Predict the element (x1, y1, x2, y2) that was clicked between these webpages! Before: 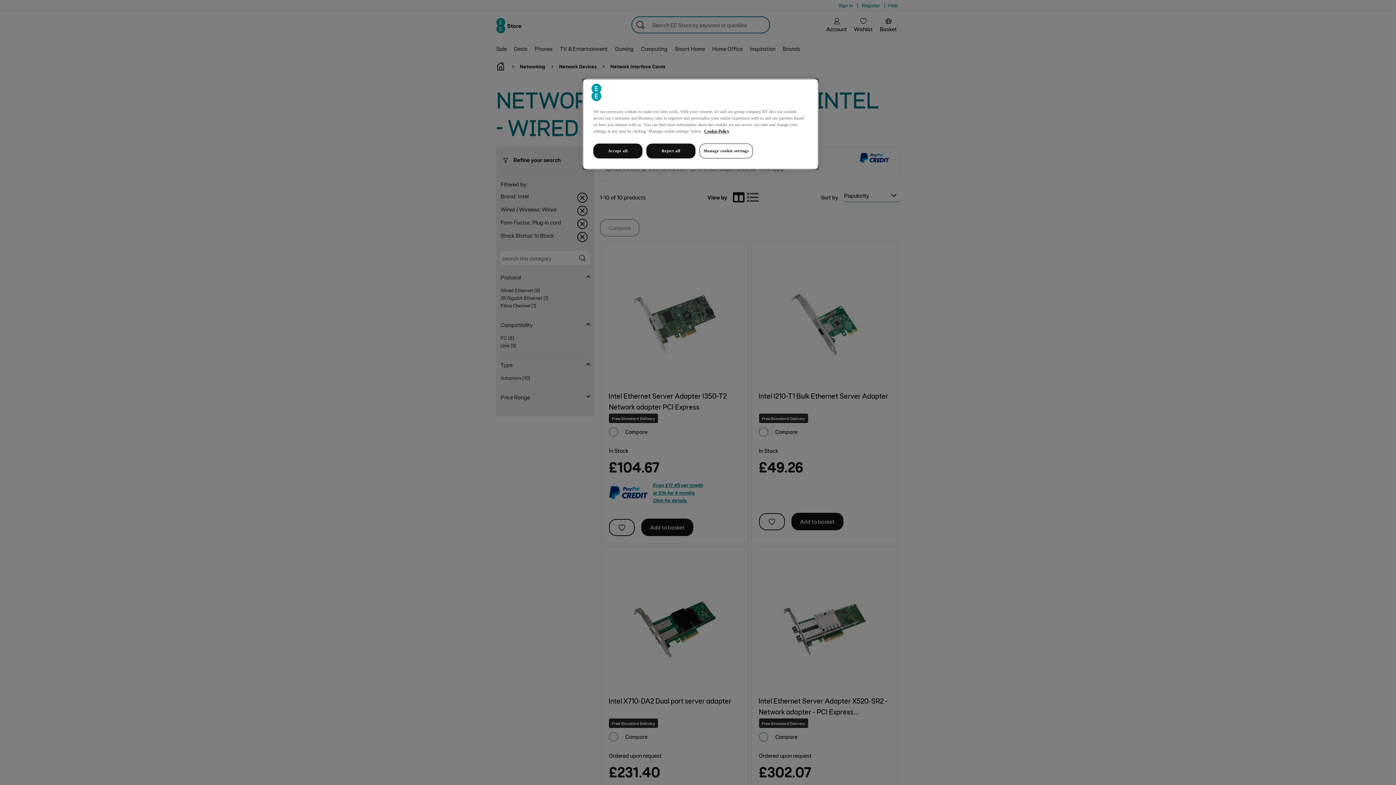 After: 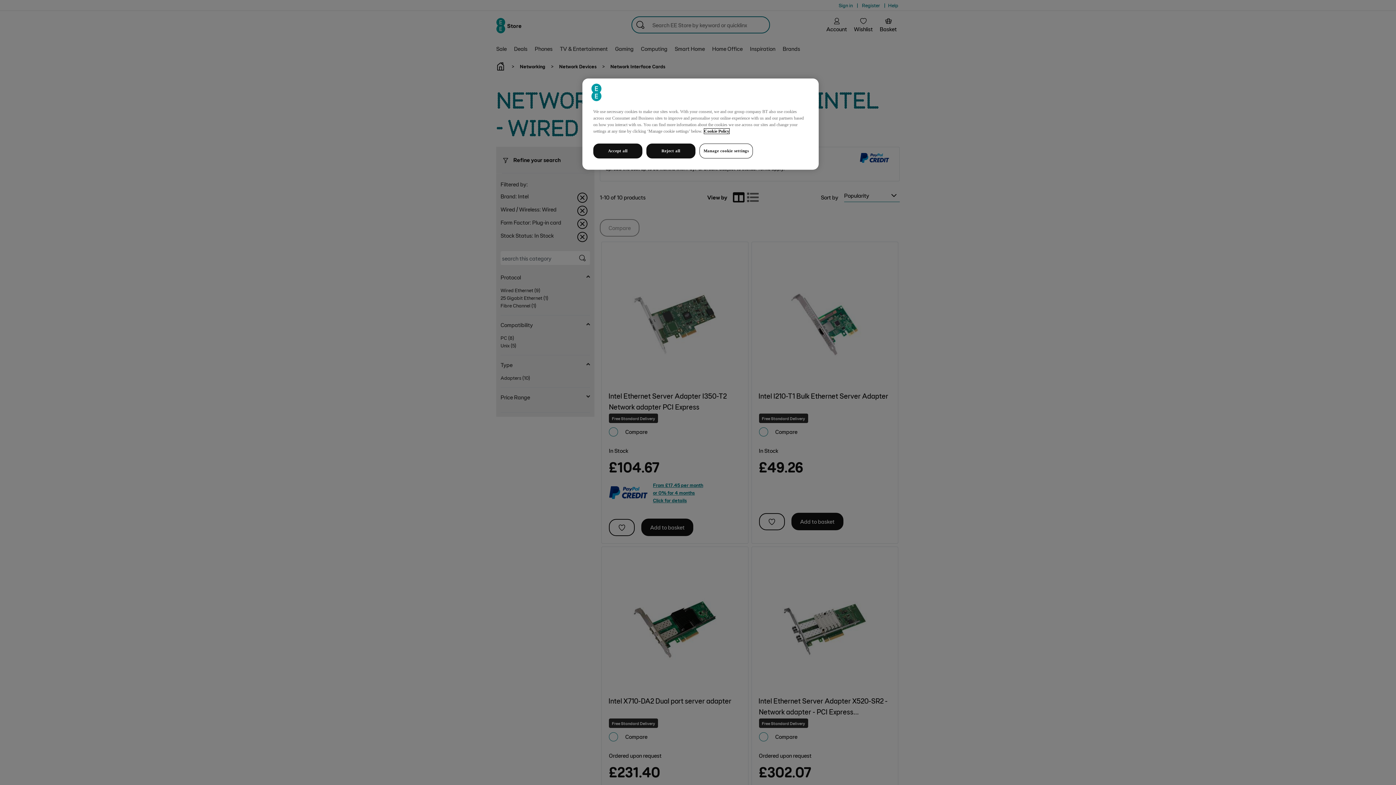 Action: label: More information about your privacy, opens in a new tab bbox: (704, 128, 729, 133)